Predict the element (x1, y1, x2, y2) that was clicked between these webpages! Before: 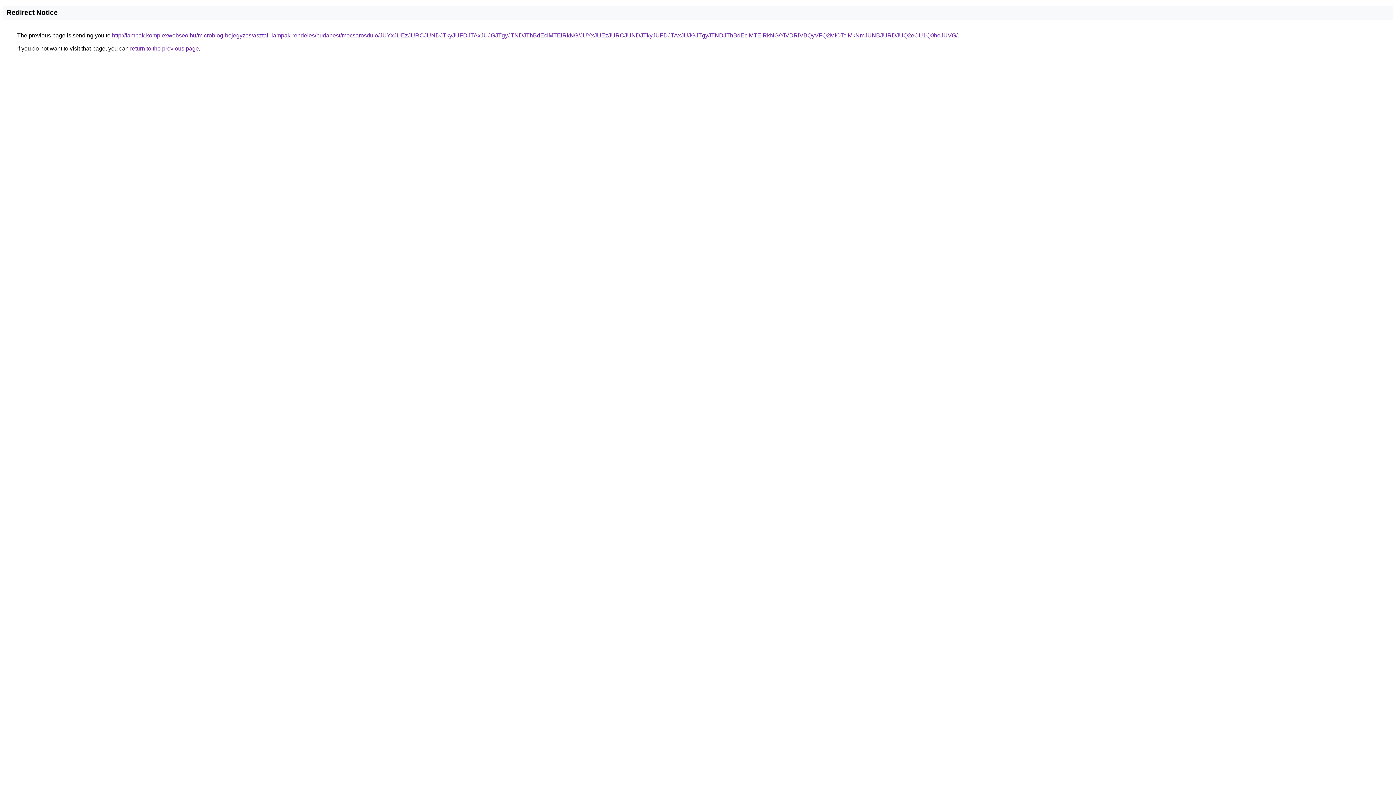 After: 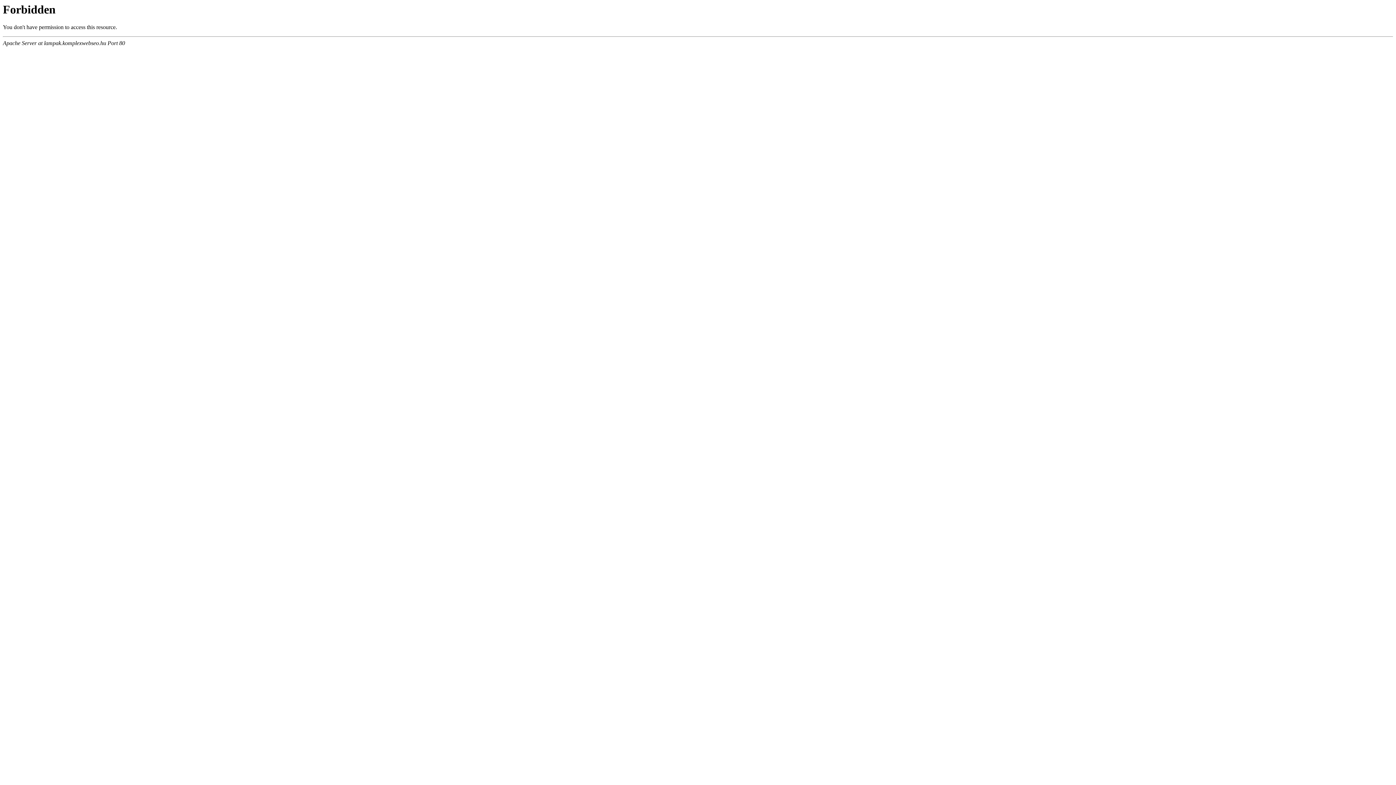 Action: label: http://lampak.komplexwebseo.hu/microblog-bejegyzes/asztali-lampak-rendeles/budapest/mocsarosdulo/JUYxJUEzJURCJUNDJTkyJUFDJTAxJUJGJTgyJTNDJThBdEclMTElRkNG/JUYxJUEzJURCJUNDJTkyJUFDJTAxJUJGJTgyJTNDJThBdEclMTElRkNG/YiVDRiVBQyVFQ2MlOTclMkNmJUNBJURDJUQ2eCU1Q0hoJUVG/ bbox: (112, 32, 957, 38)